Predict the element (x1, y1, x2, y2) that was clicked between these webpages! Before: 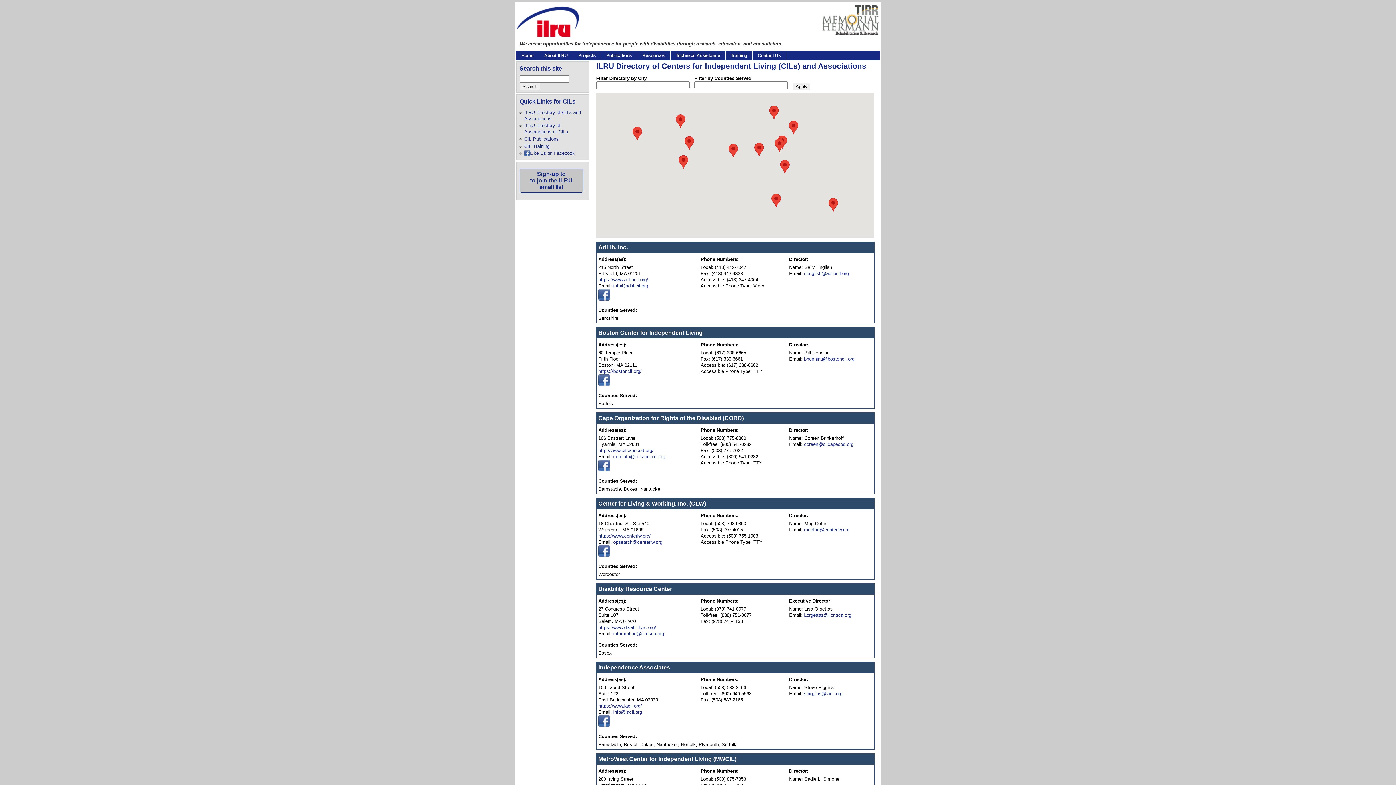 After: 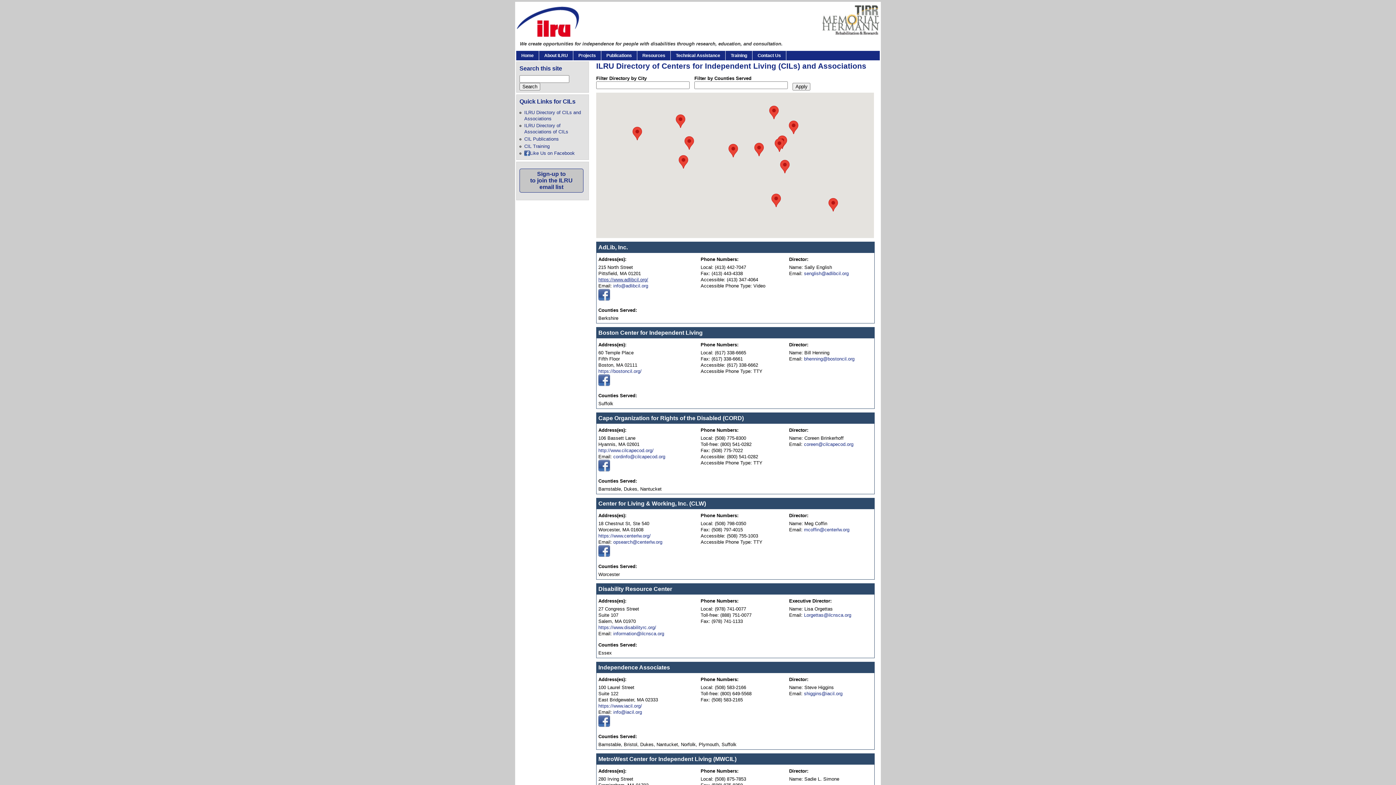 Action: label: https://www.adlibcil.org/ bbox: (598, 277, 648, 282)